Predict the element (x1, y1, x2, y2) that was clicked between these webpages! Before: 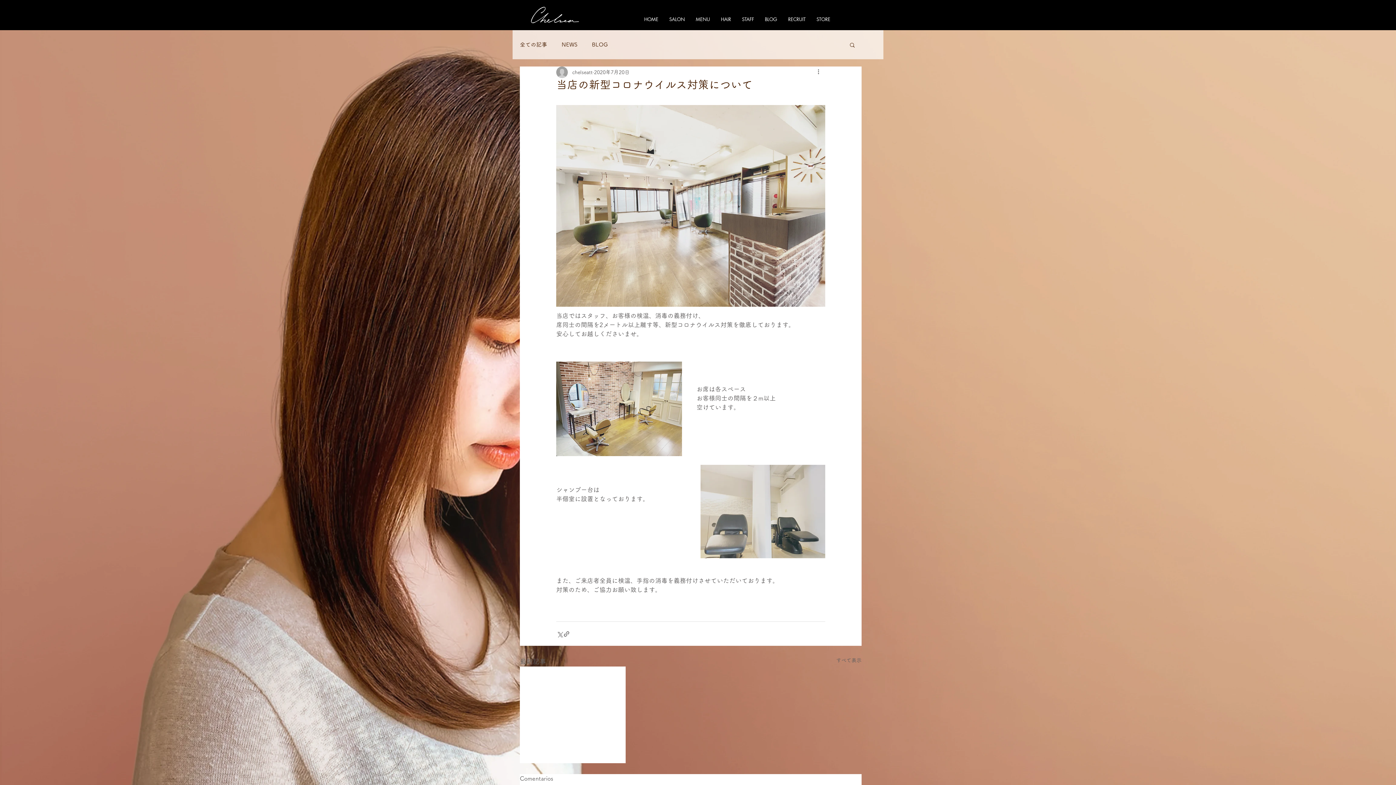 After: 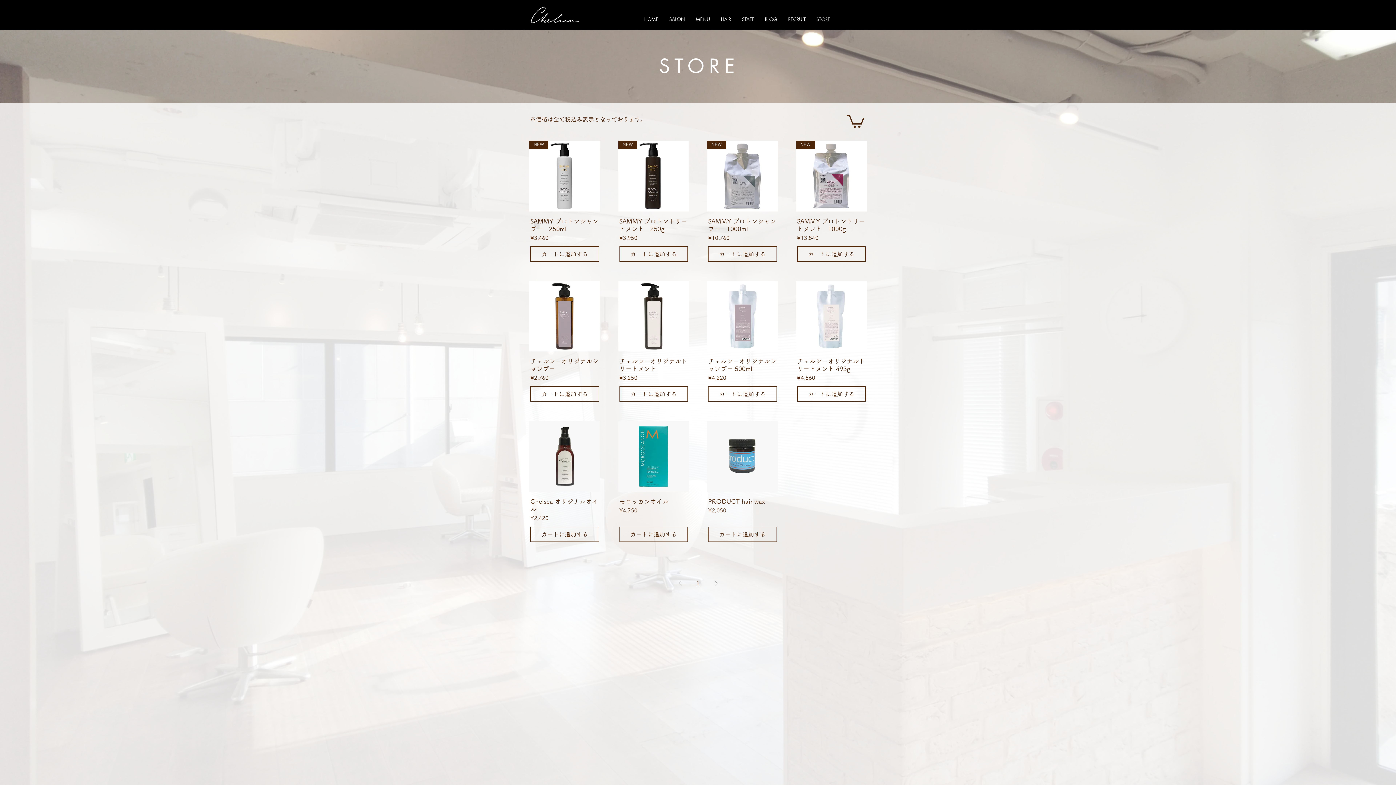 Action: label: STORE bbox: (811, 11, 836, 27)